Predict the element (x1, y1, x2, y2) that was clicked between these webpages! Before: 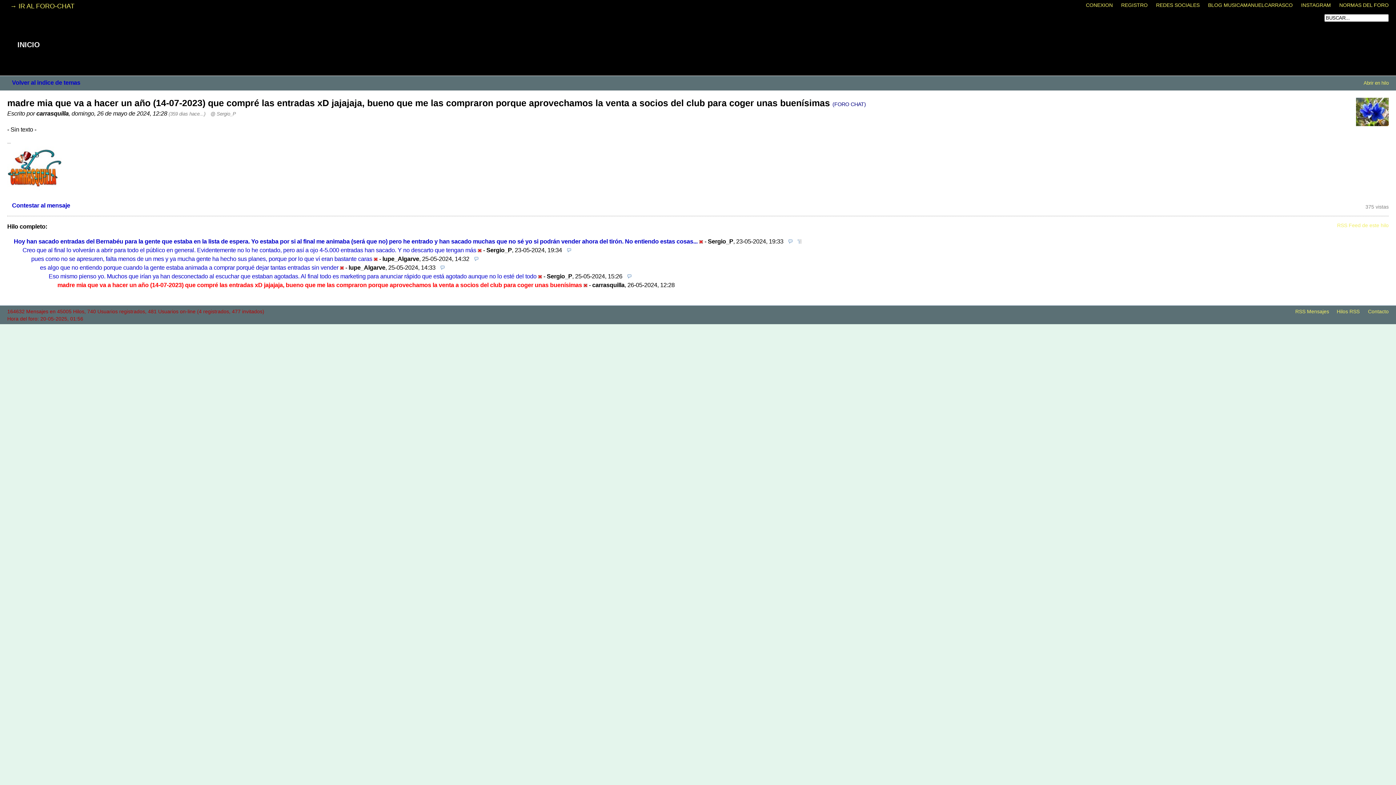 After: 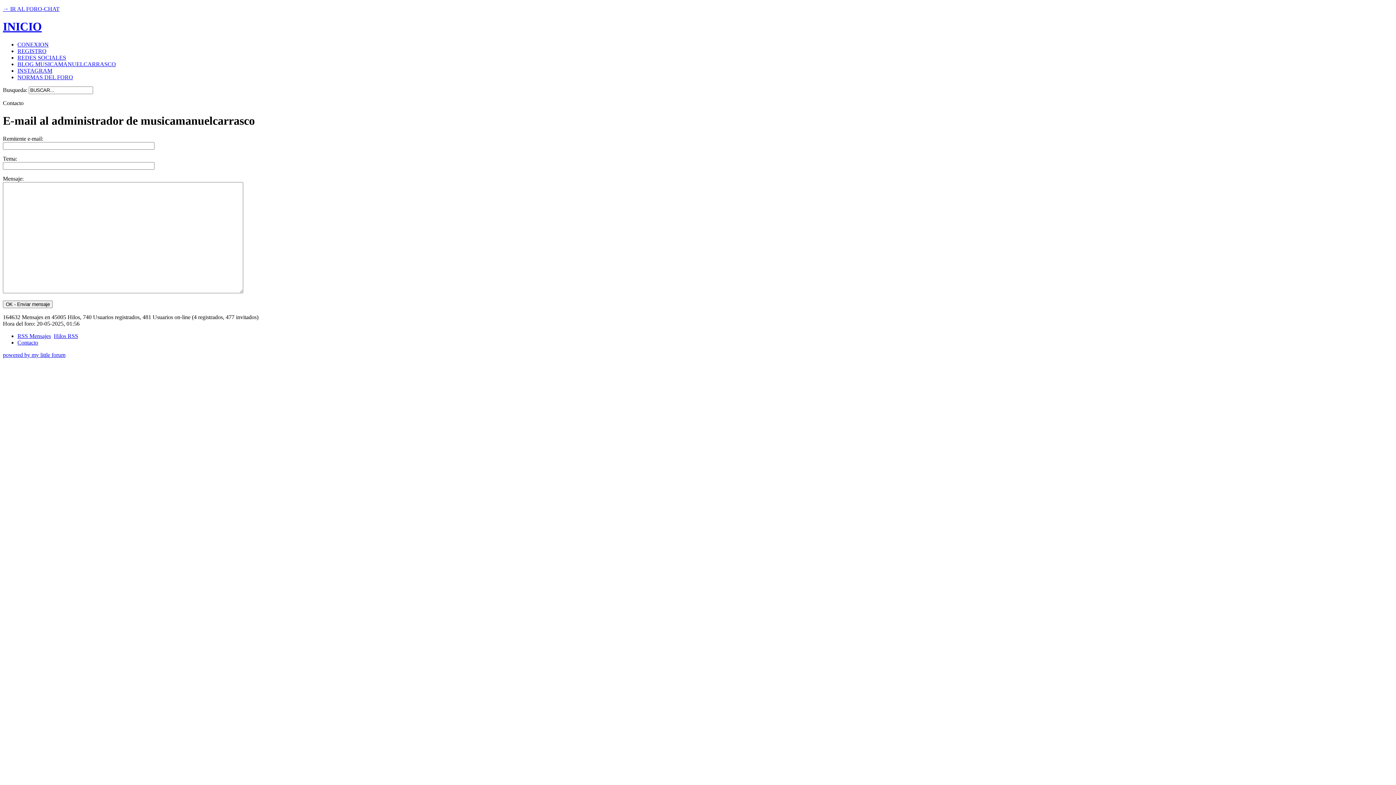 Action: label: Contacto bbox: (1364, 305, 1389, 318)